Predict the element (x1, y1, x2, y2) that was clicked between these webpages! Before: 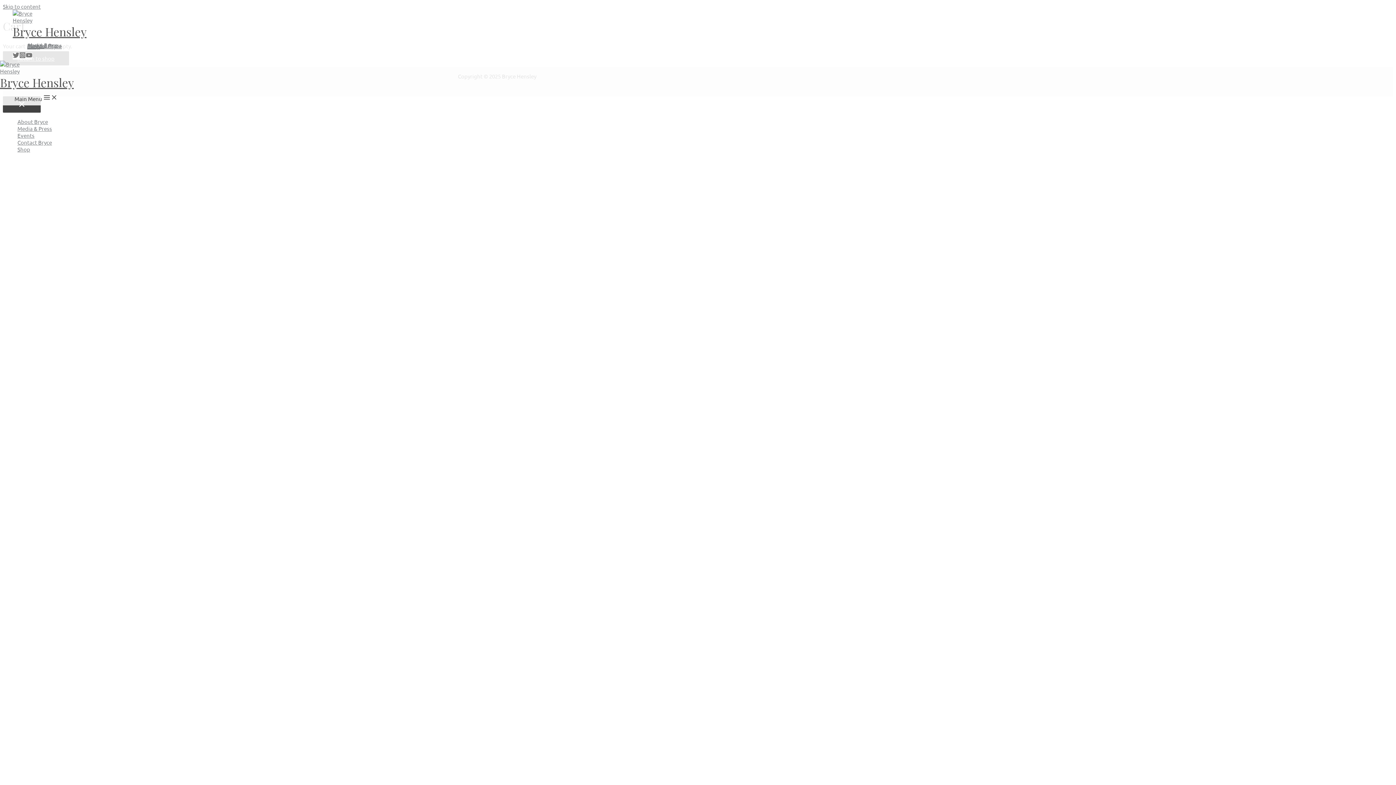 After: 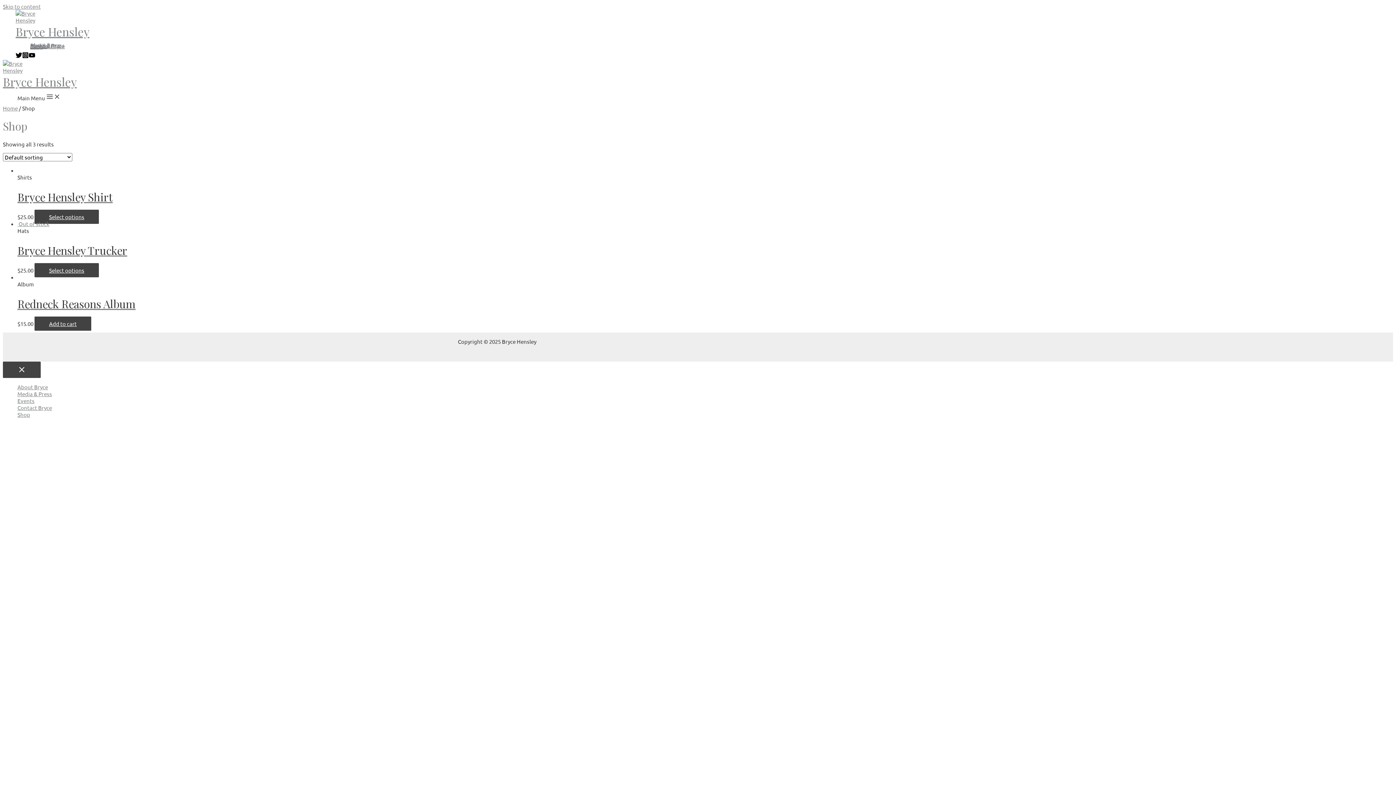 Action: label: Shop bbox: (17, 145, 1393, 152)